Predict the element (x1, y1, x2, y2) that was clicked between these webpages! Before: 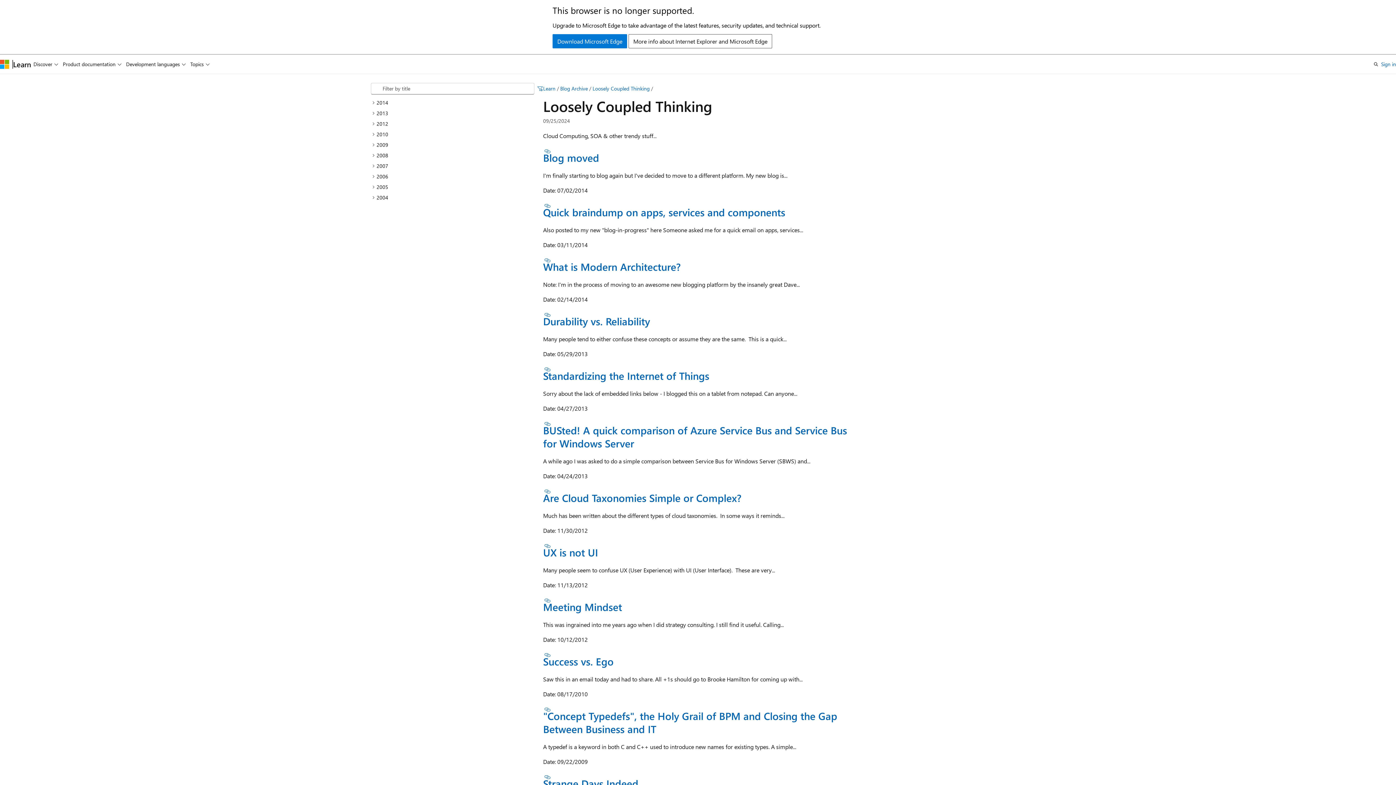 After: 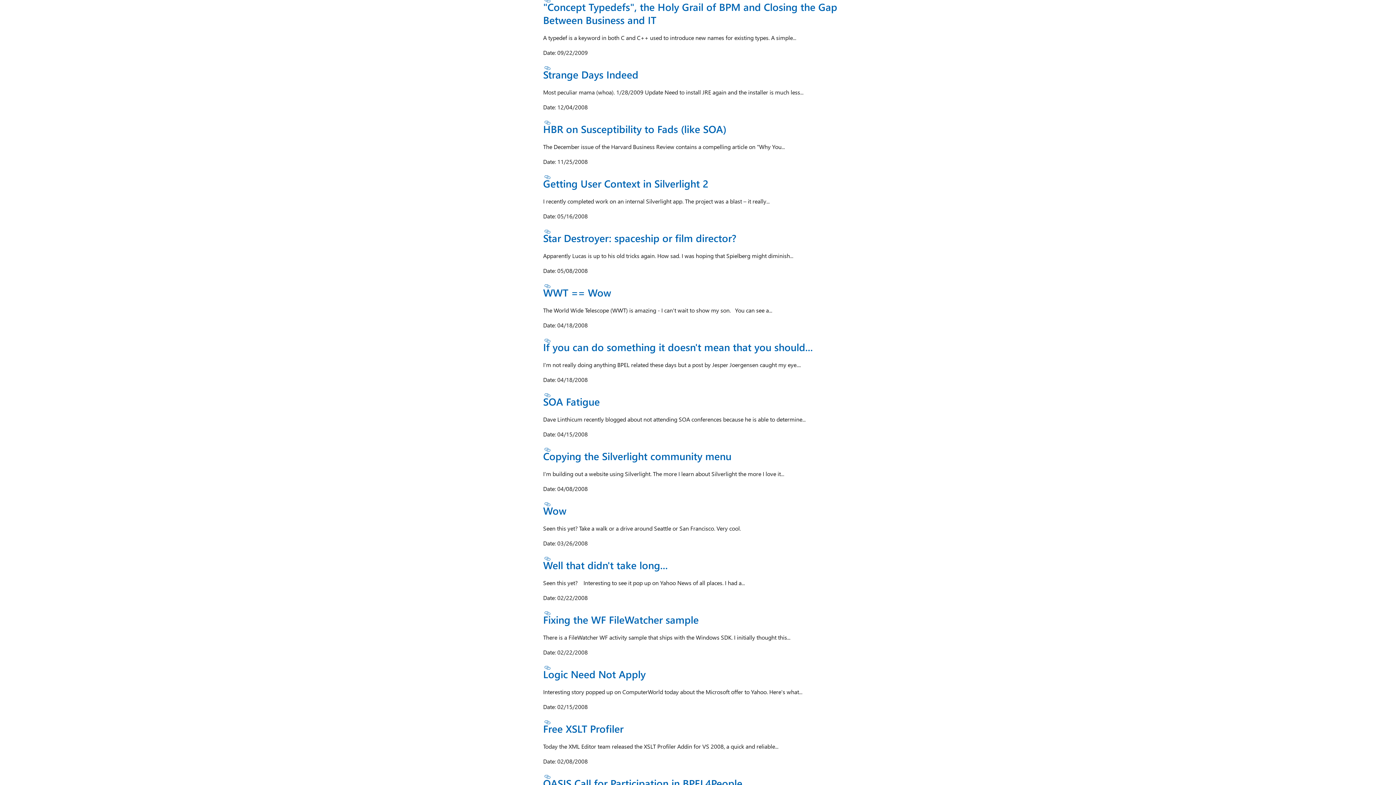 Action: bbox: (543, 706, 552, 712) label: Section titled: "Concept Typedefs", the Holy Grail of BPM and Closing the Gap Between Business and IT